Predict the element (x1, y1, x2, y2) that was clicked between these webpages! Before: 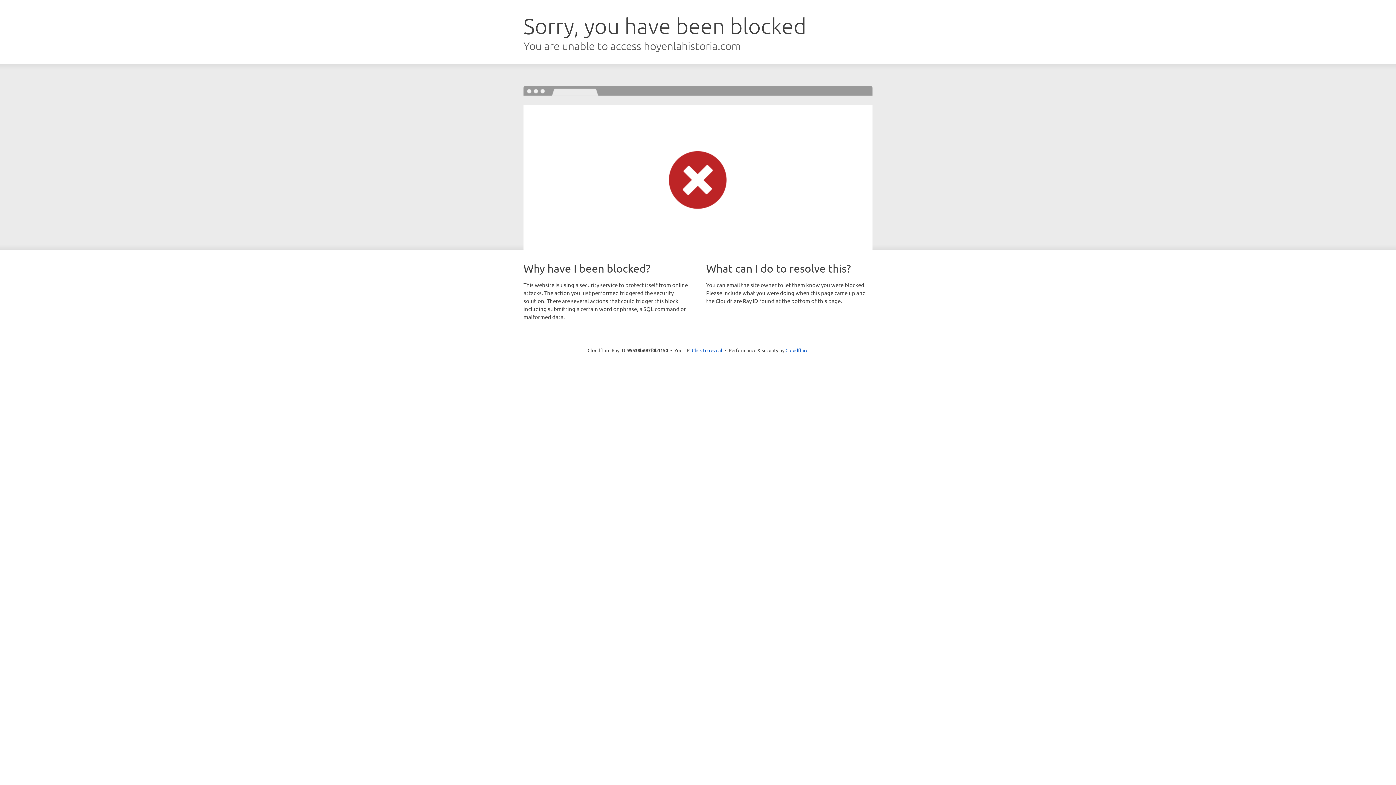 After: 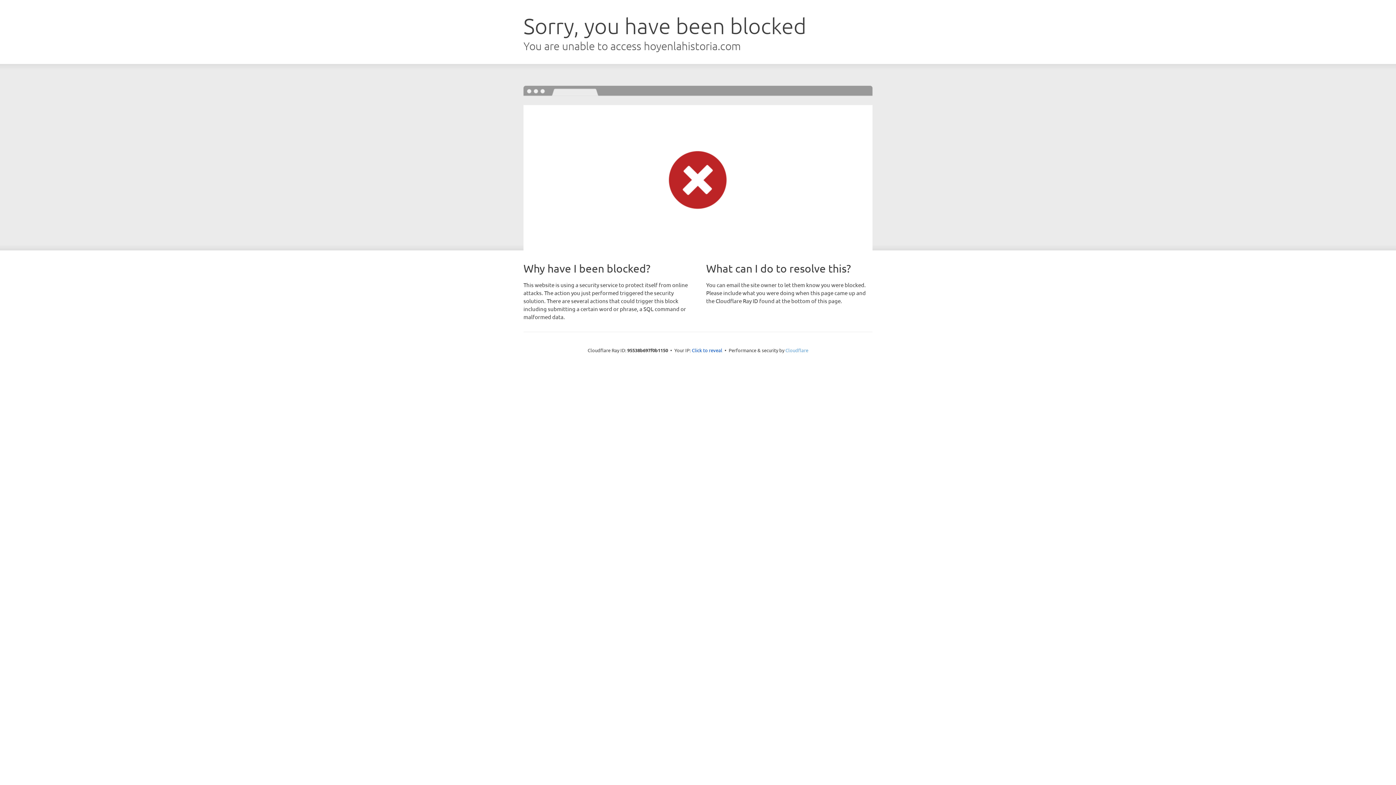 Action: label: Cloudflare bbox: (785, 347, 808, 353)